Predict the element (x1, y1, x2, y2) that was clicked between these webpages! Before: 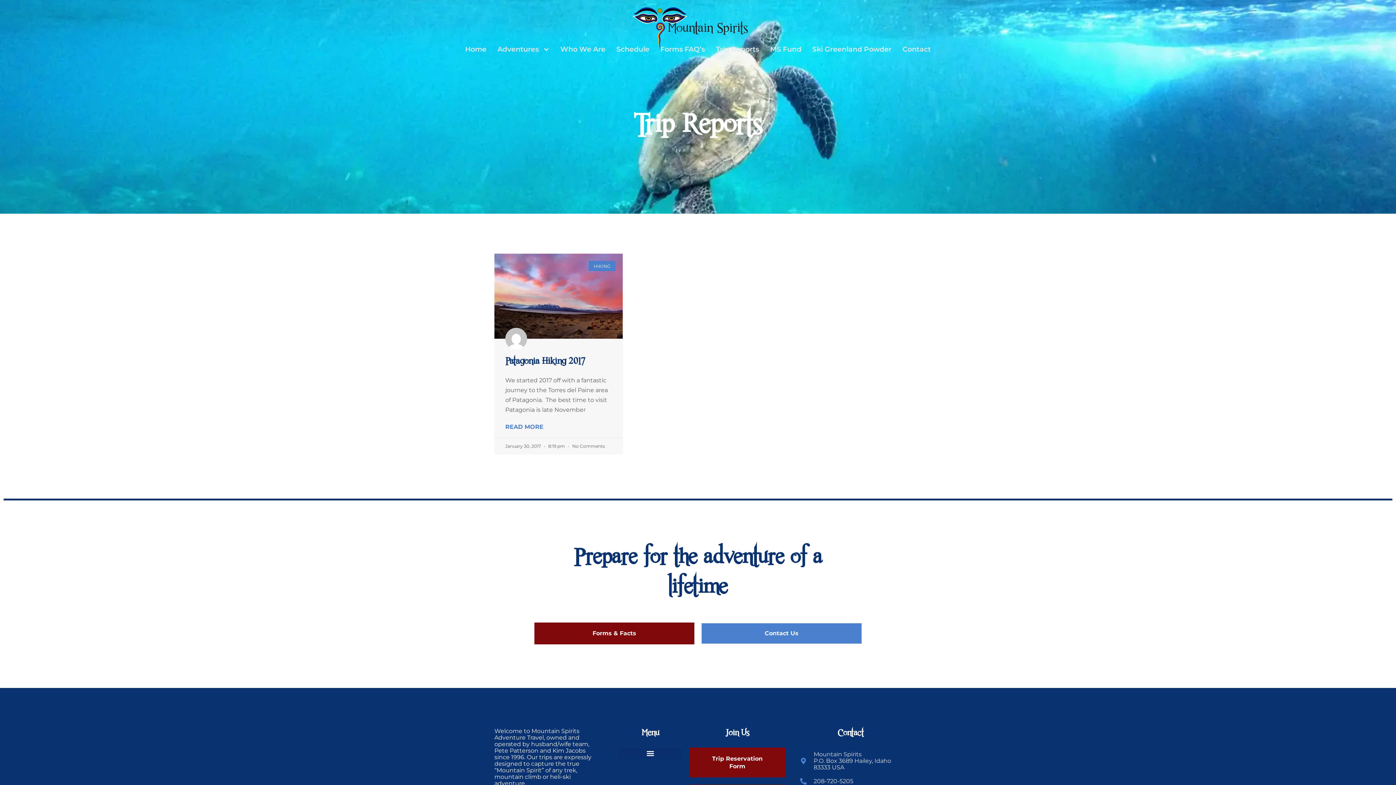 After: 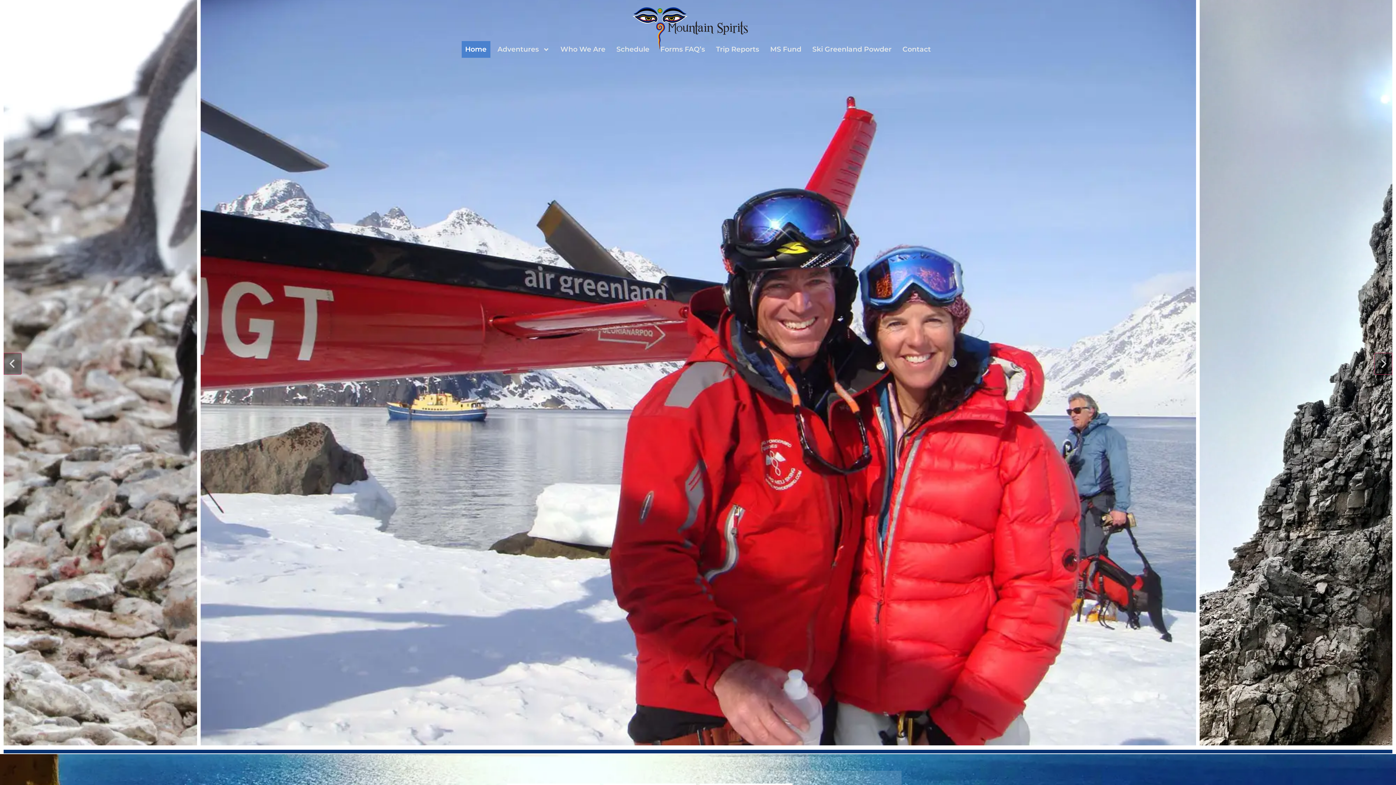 Action: bbox: (461, 41, 490, 57) label: Home